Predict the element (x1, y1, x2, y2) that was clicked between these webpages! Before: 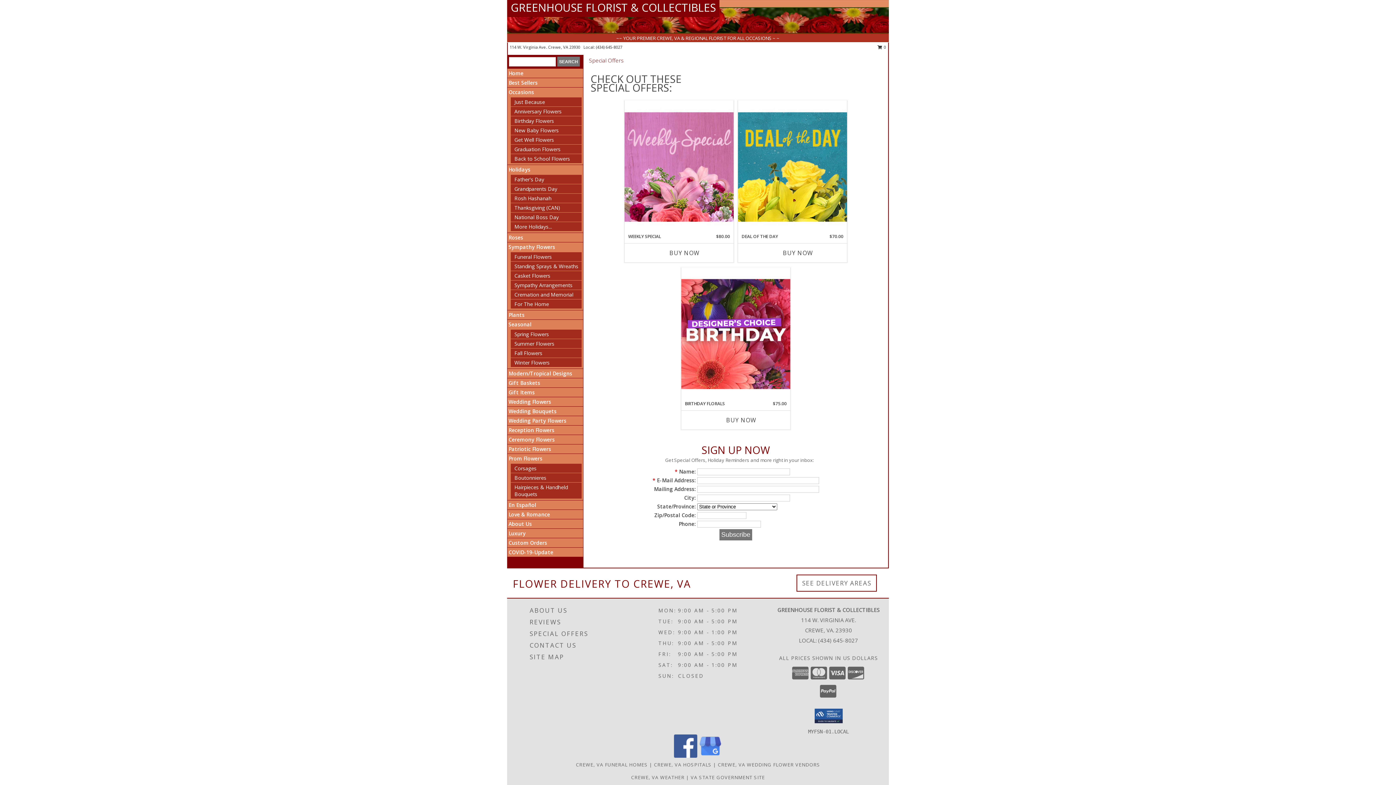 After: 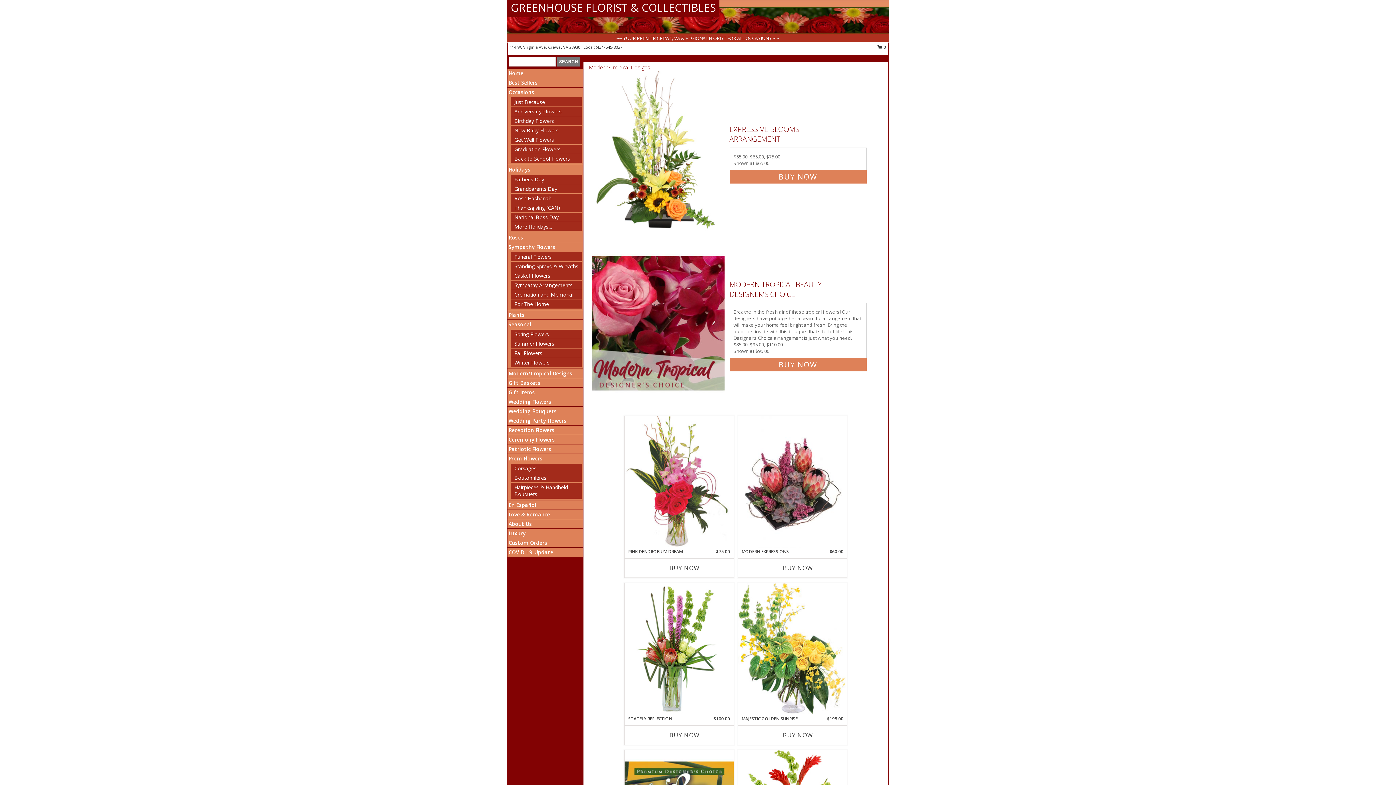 Action: label: Modern/Tropical Designs bbox: (508, 370, 572, 377)